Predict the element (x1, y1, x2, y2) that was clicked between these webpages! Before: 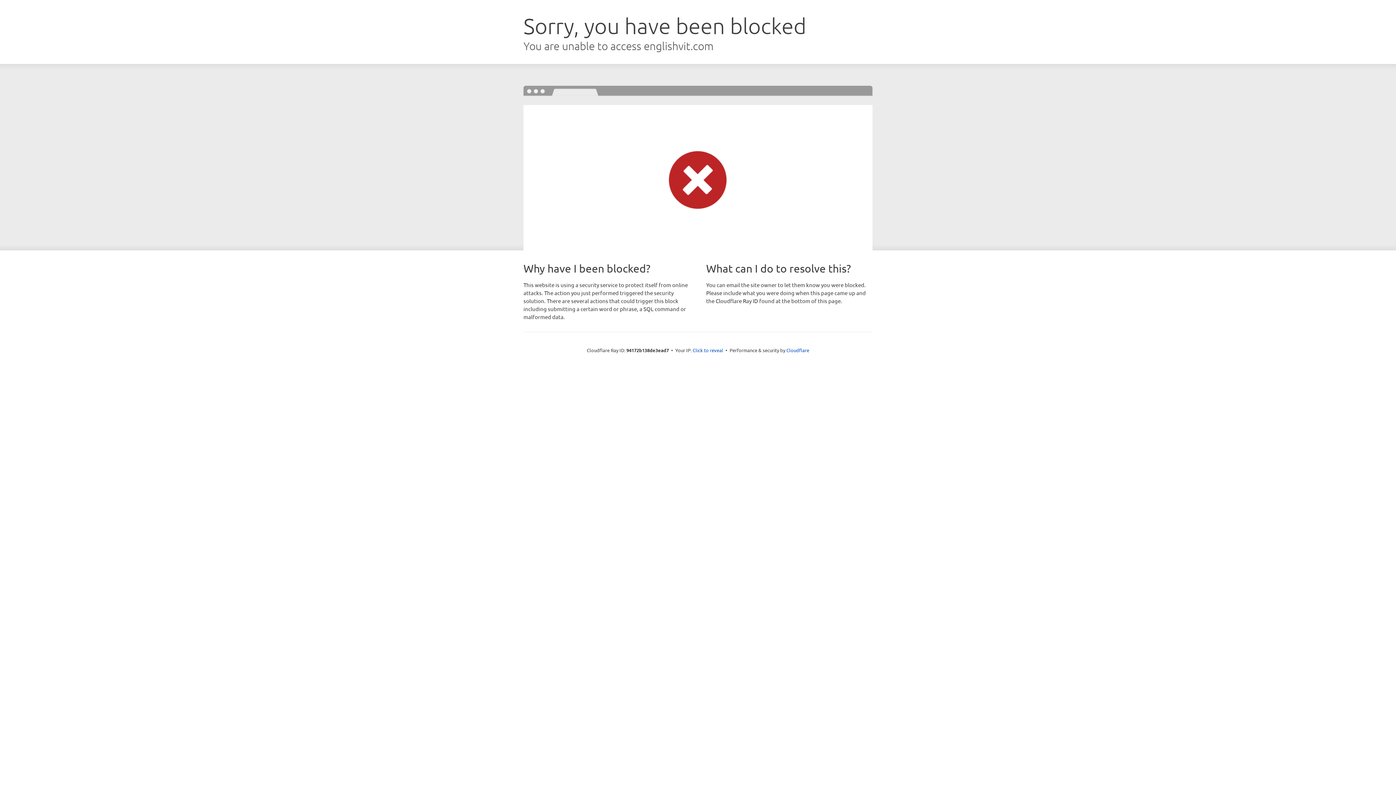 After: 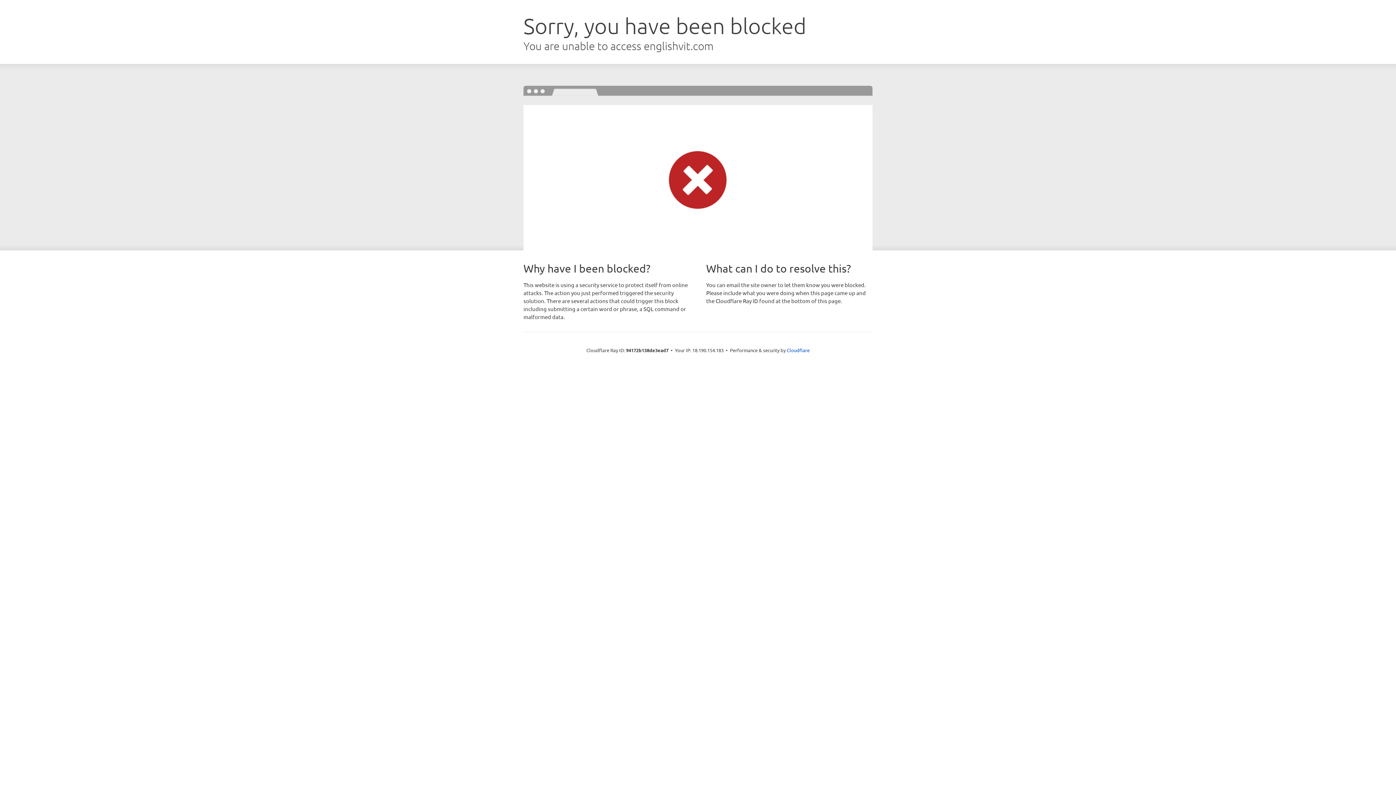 Action: bbox: (692, 346, 723, 353) label: Click to reveal